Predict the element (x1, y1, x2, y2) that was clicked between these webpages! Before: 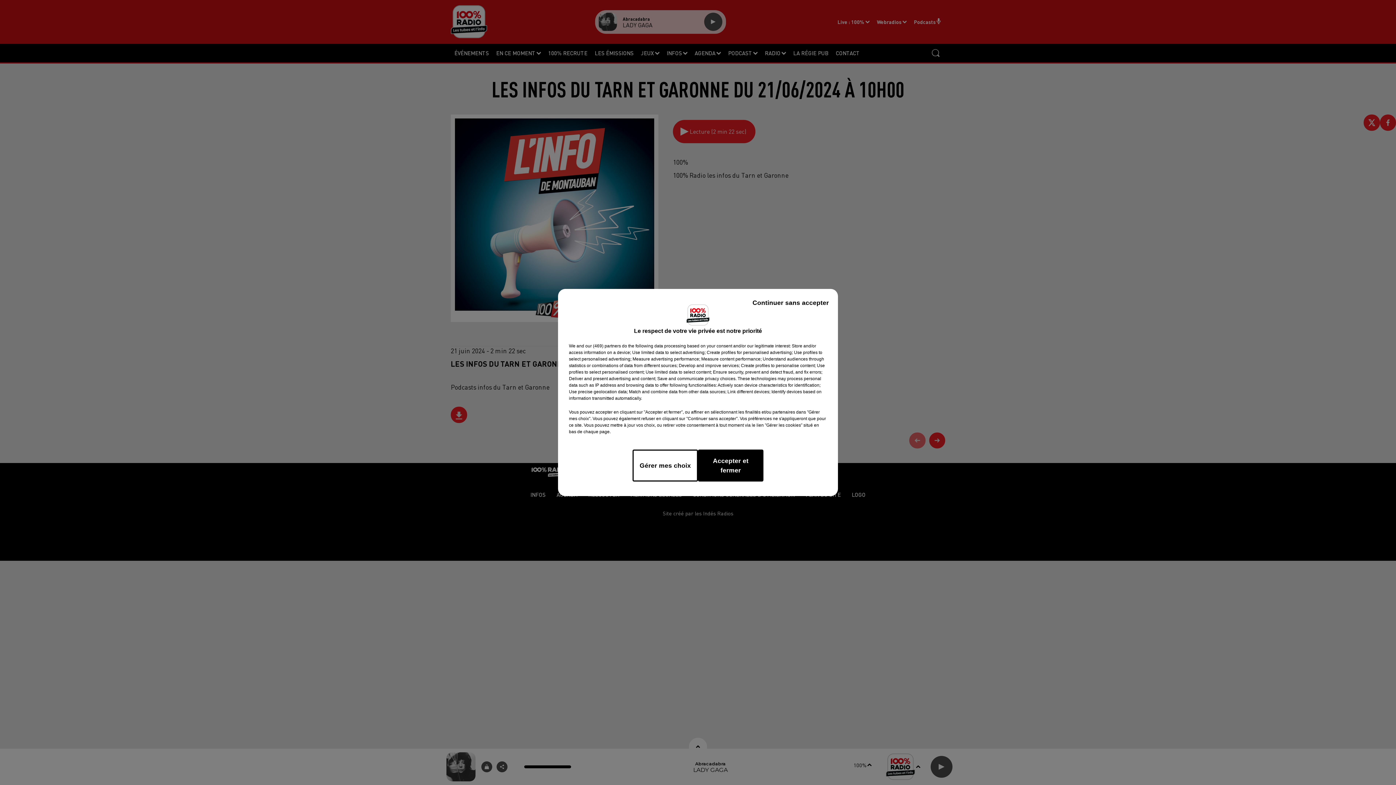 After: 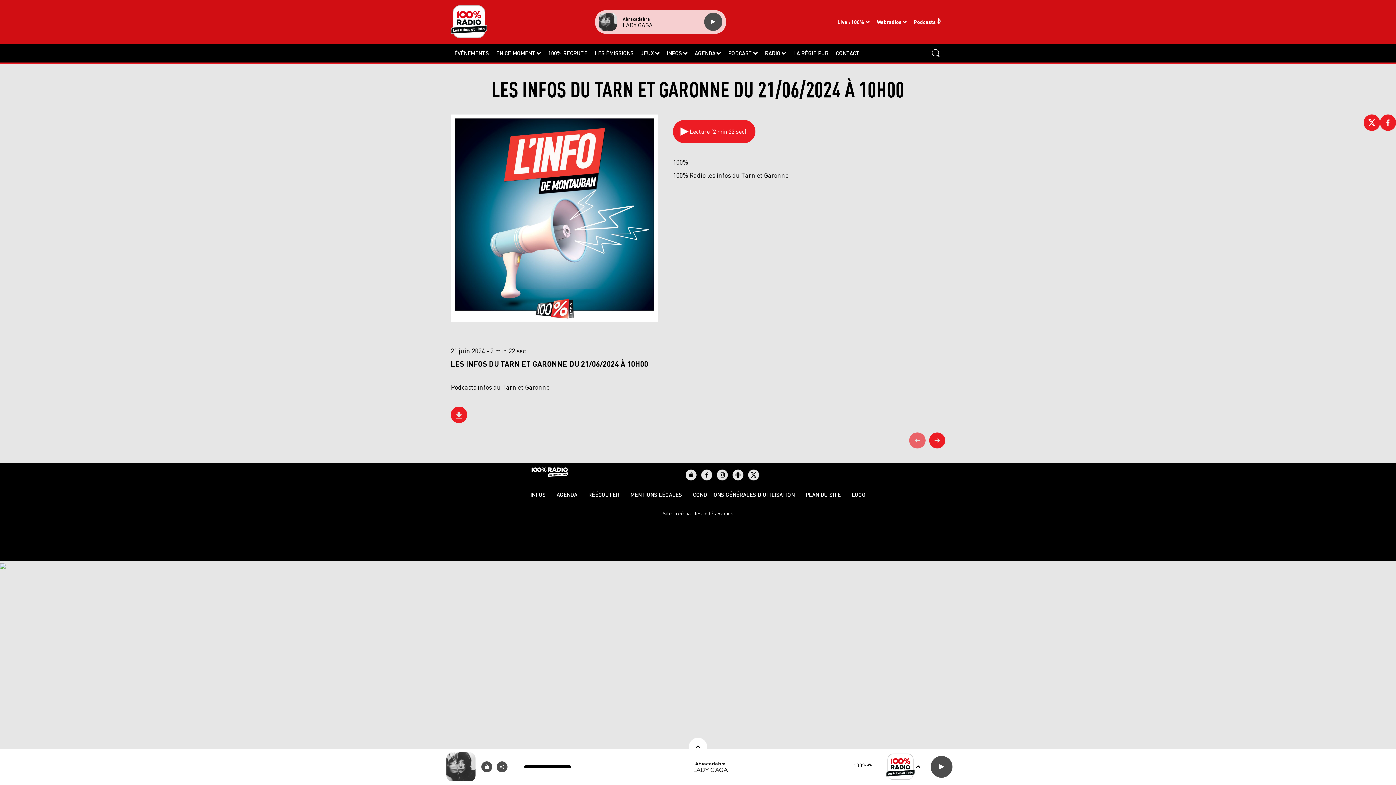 Action: label: Accepter et fermer bbox: (698, 449, 763, 481)